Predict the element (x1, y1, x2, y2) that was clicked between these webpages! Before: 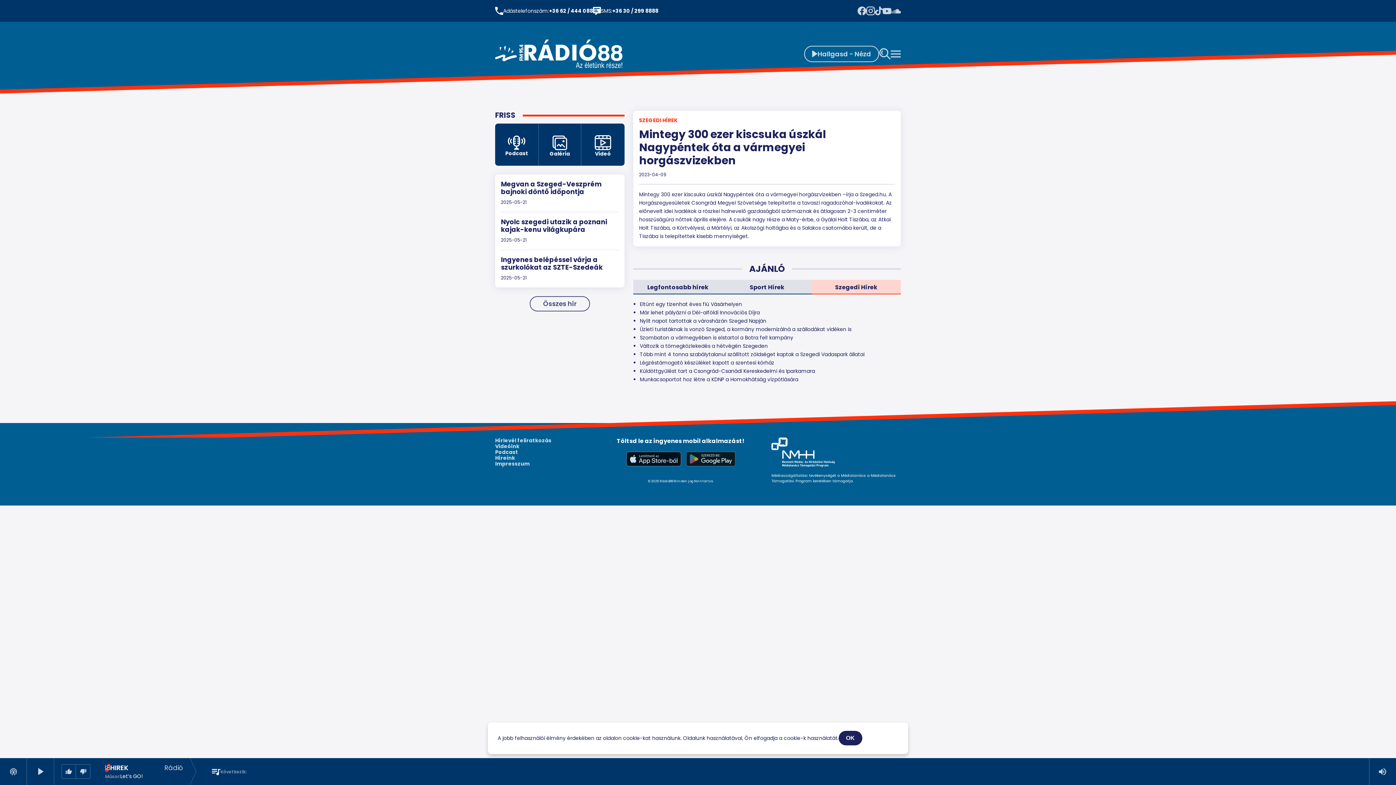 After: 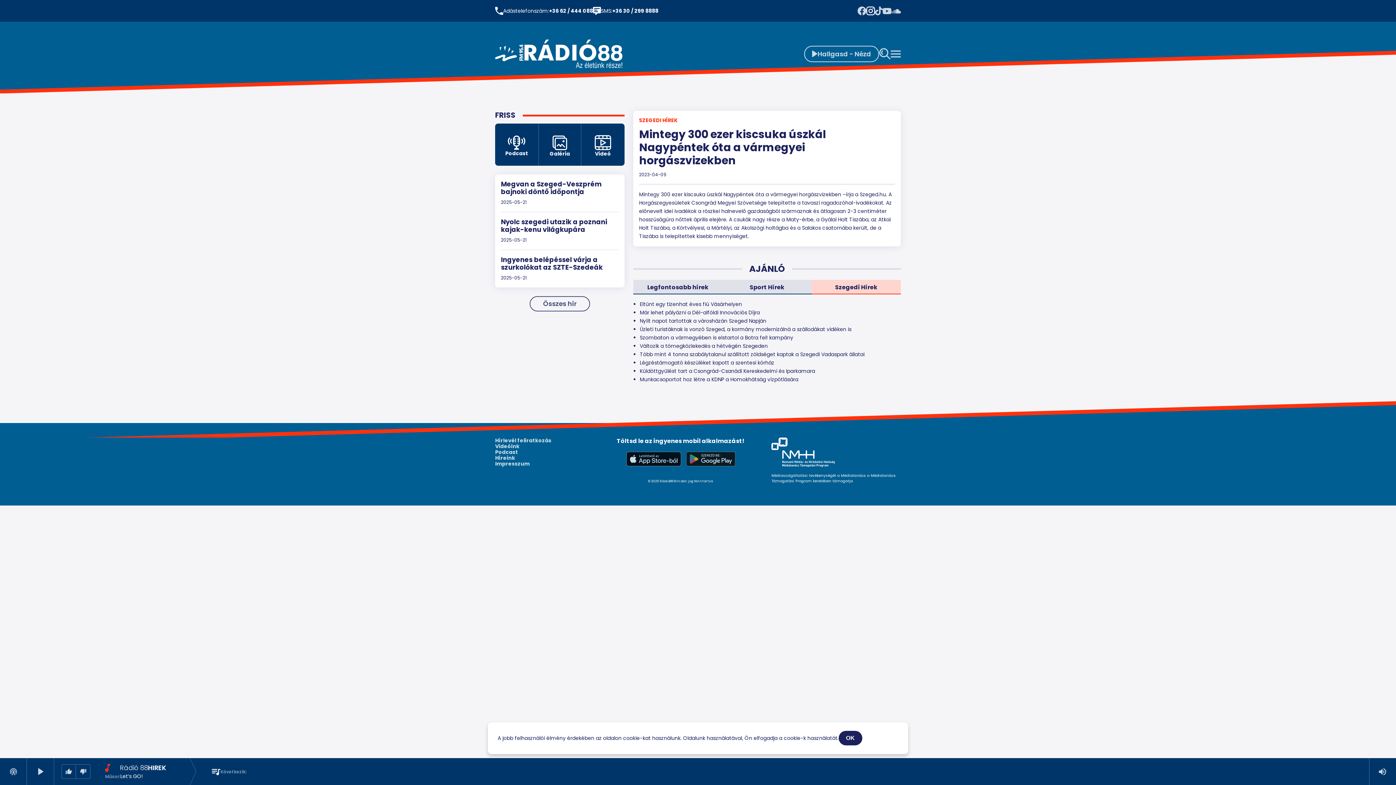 Action: bbox: (866, 6, 875, 15)